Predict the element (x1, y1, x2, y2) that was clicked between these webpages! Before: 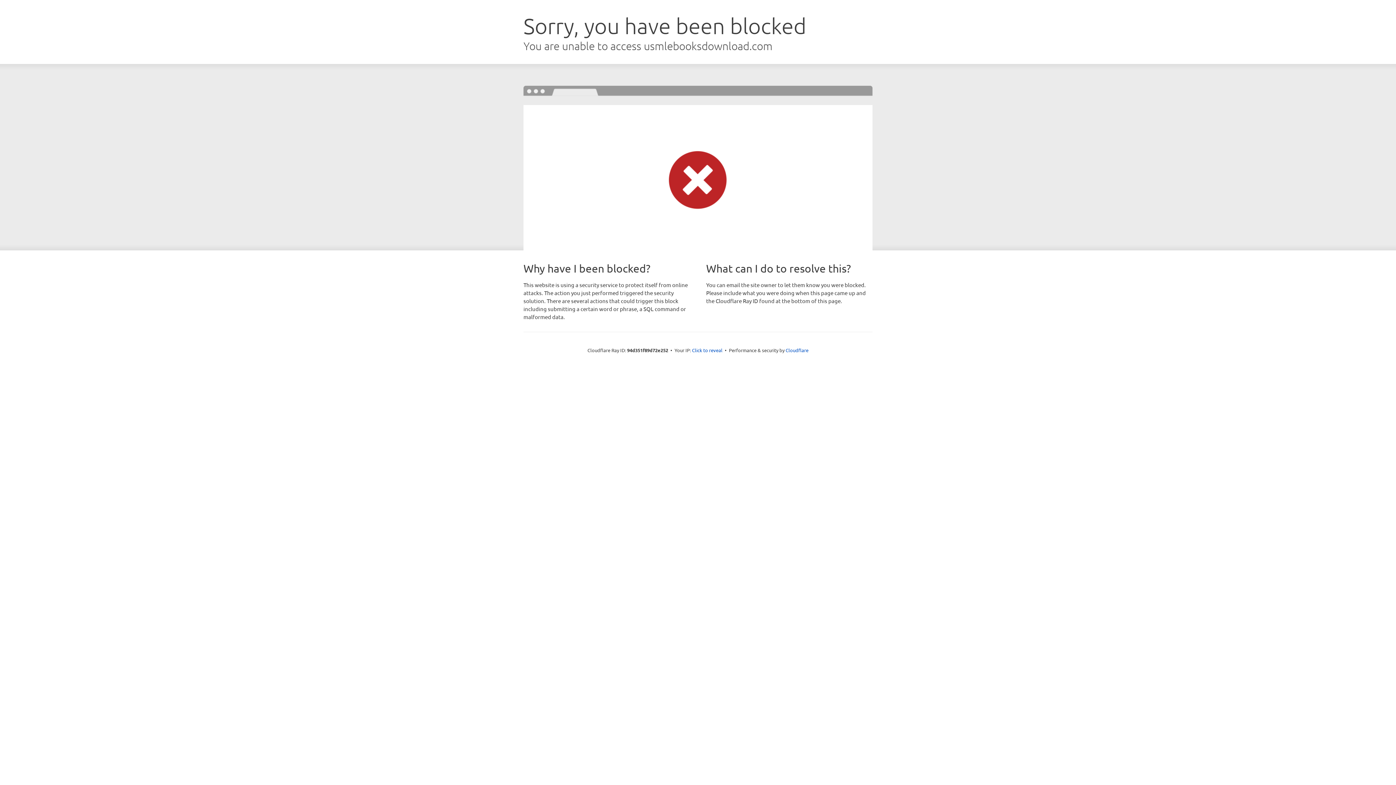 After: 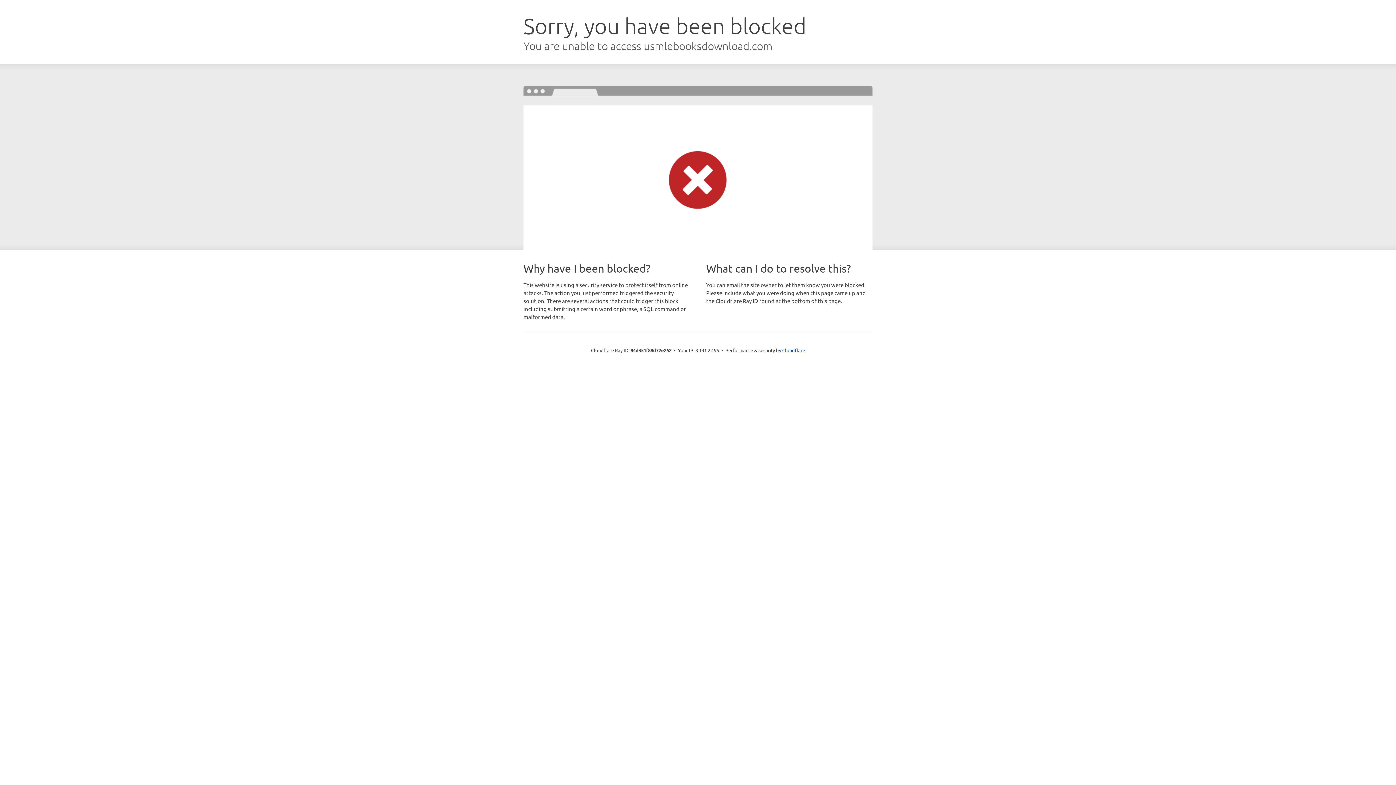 Action: bbox: (692, 346, 722, 353) label: Click to reveal